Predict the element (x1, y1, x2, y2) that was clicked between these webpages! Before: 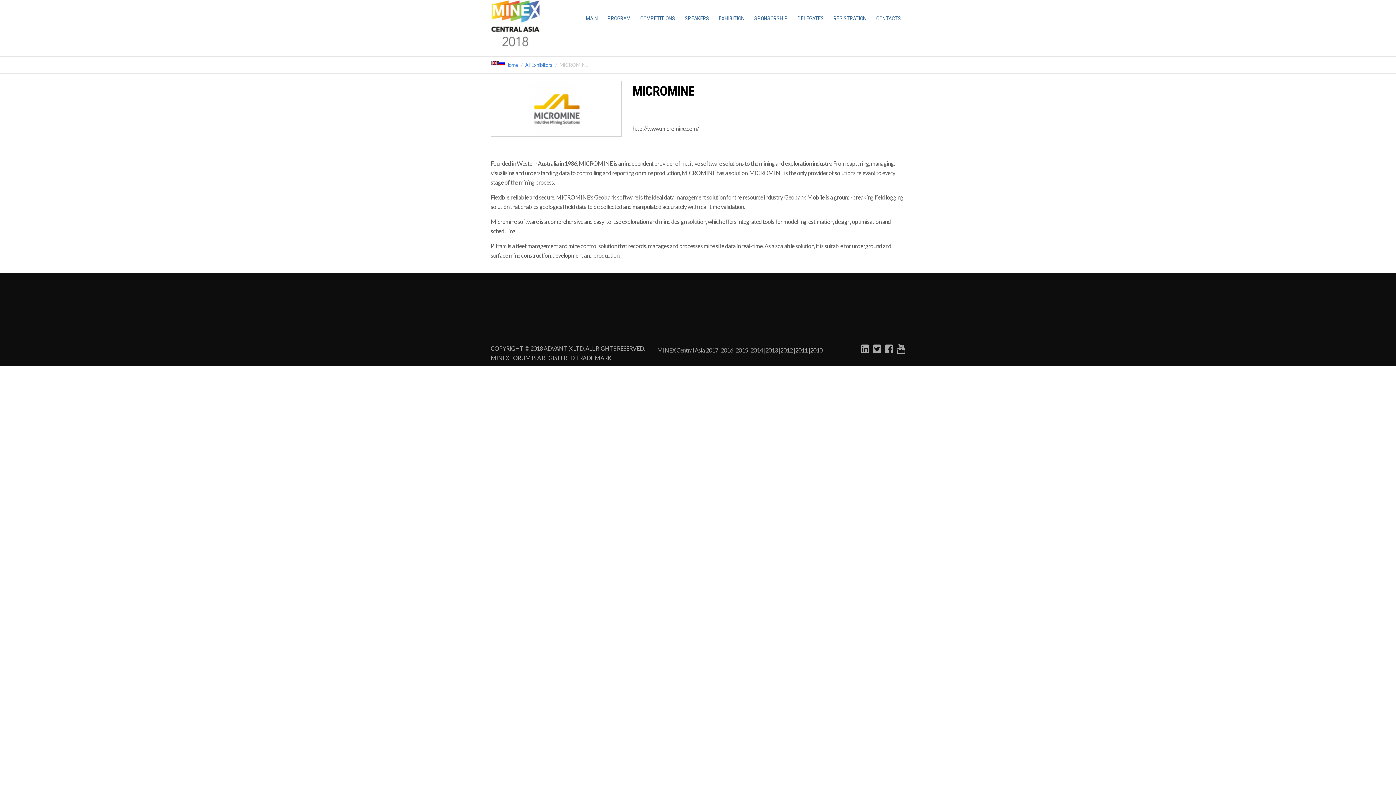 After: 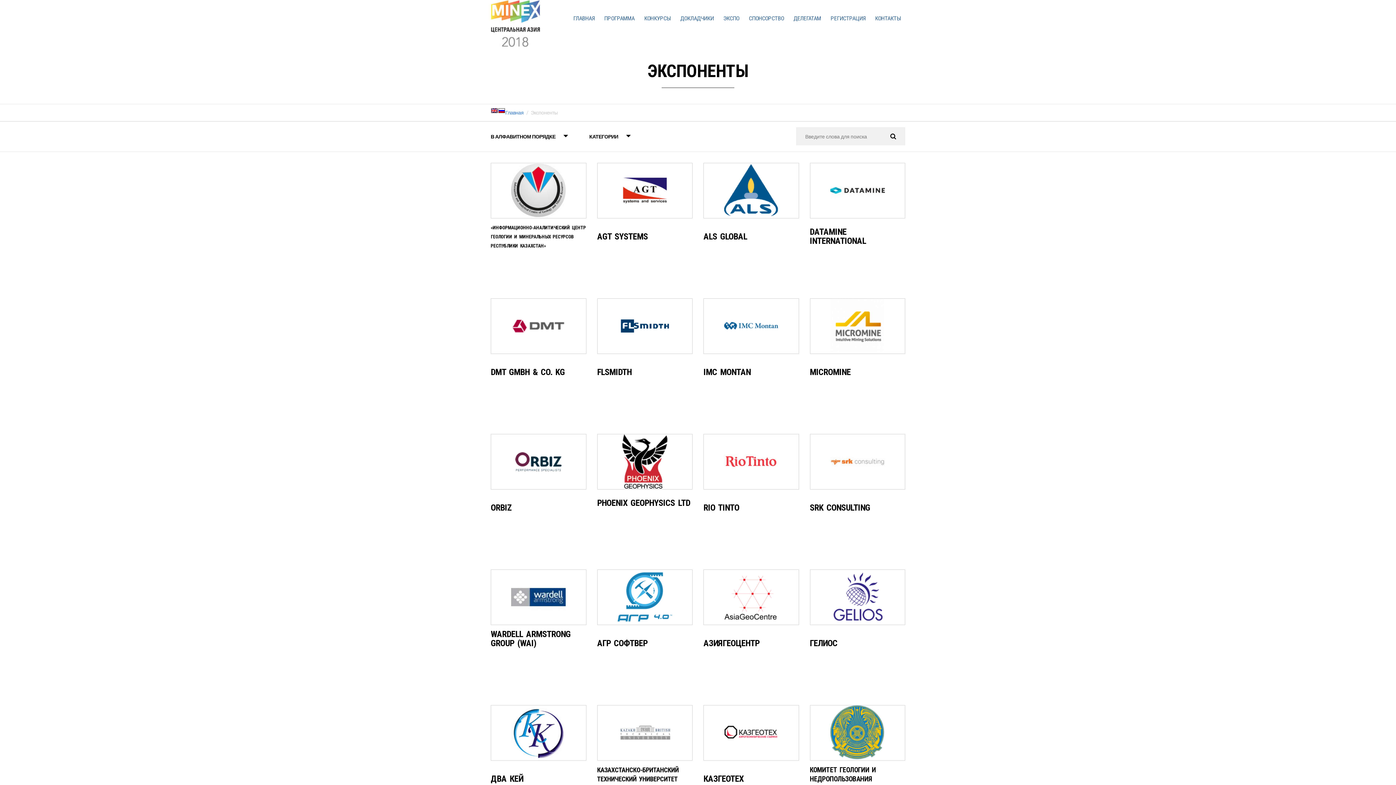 Action: label: All Exhibitors bbox: (525, 61, 552, 68)